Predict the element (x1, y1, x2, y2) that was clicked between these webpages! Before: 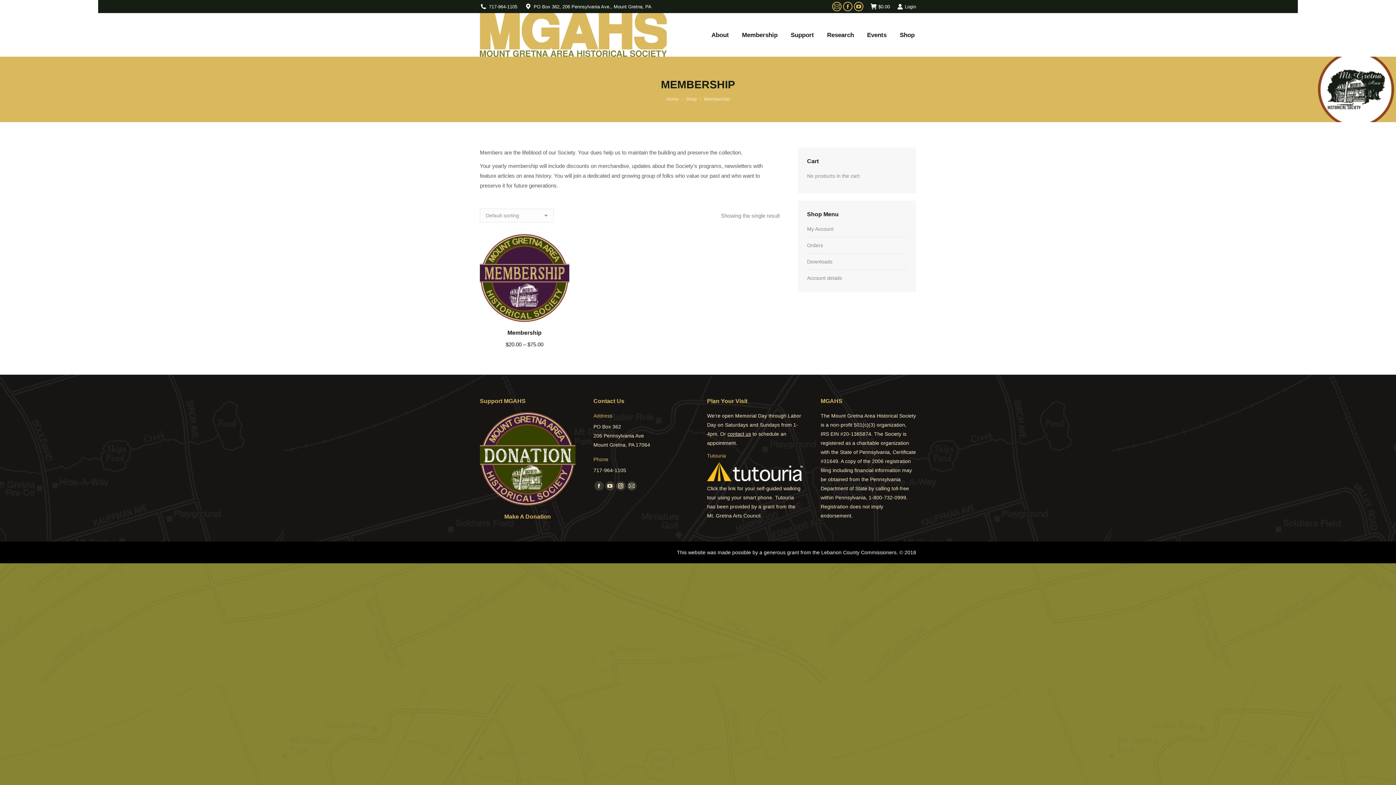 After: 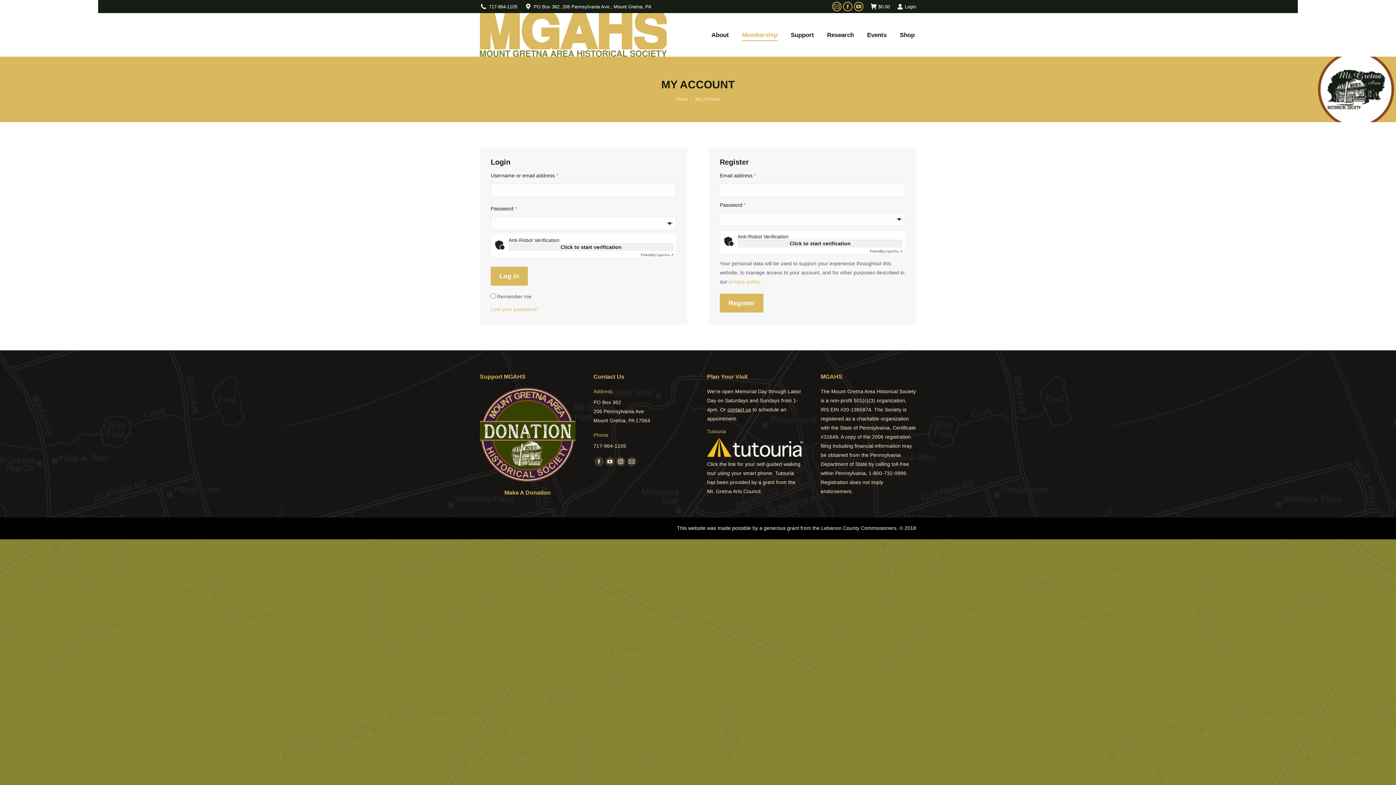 Action: bbox: (807, 257, 832, 266) label: Downloads